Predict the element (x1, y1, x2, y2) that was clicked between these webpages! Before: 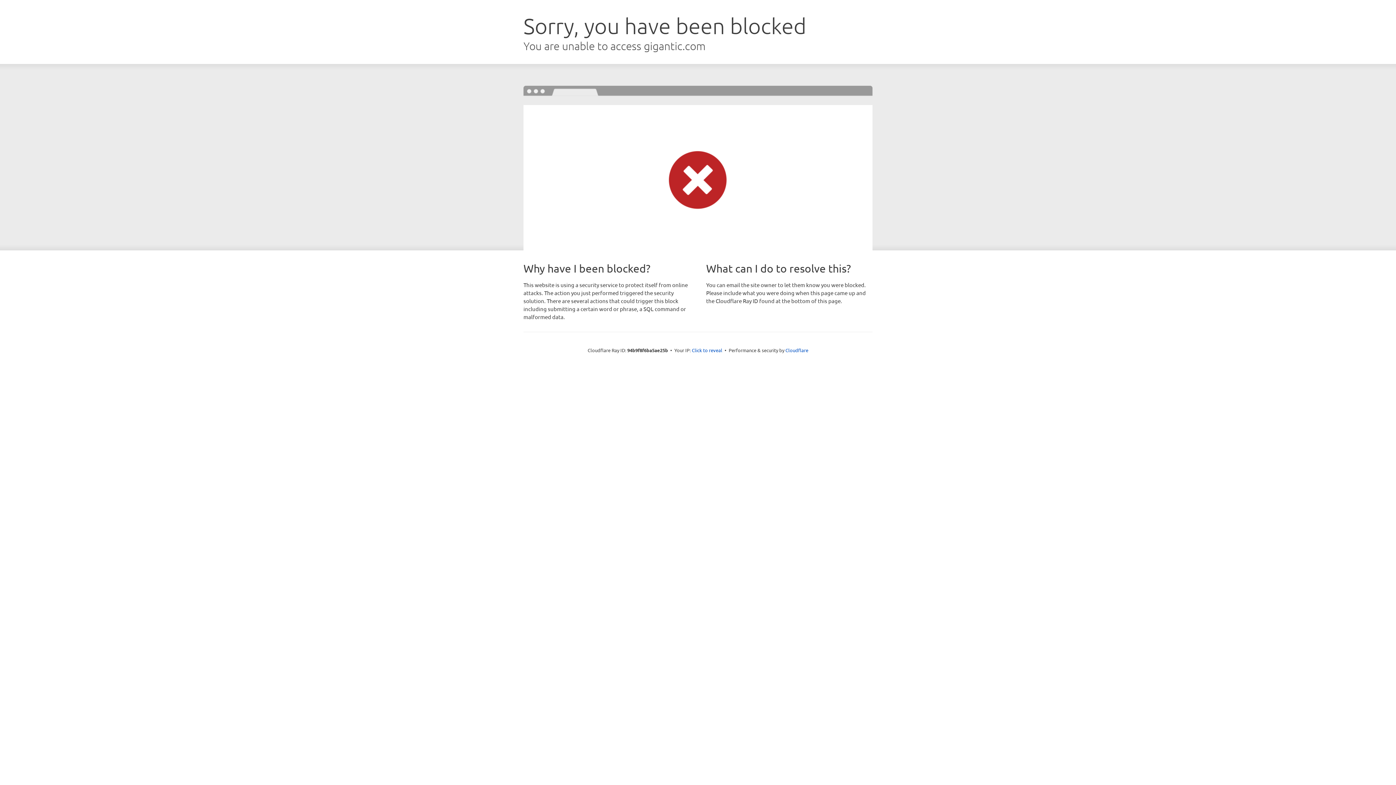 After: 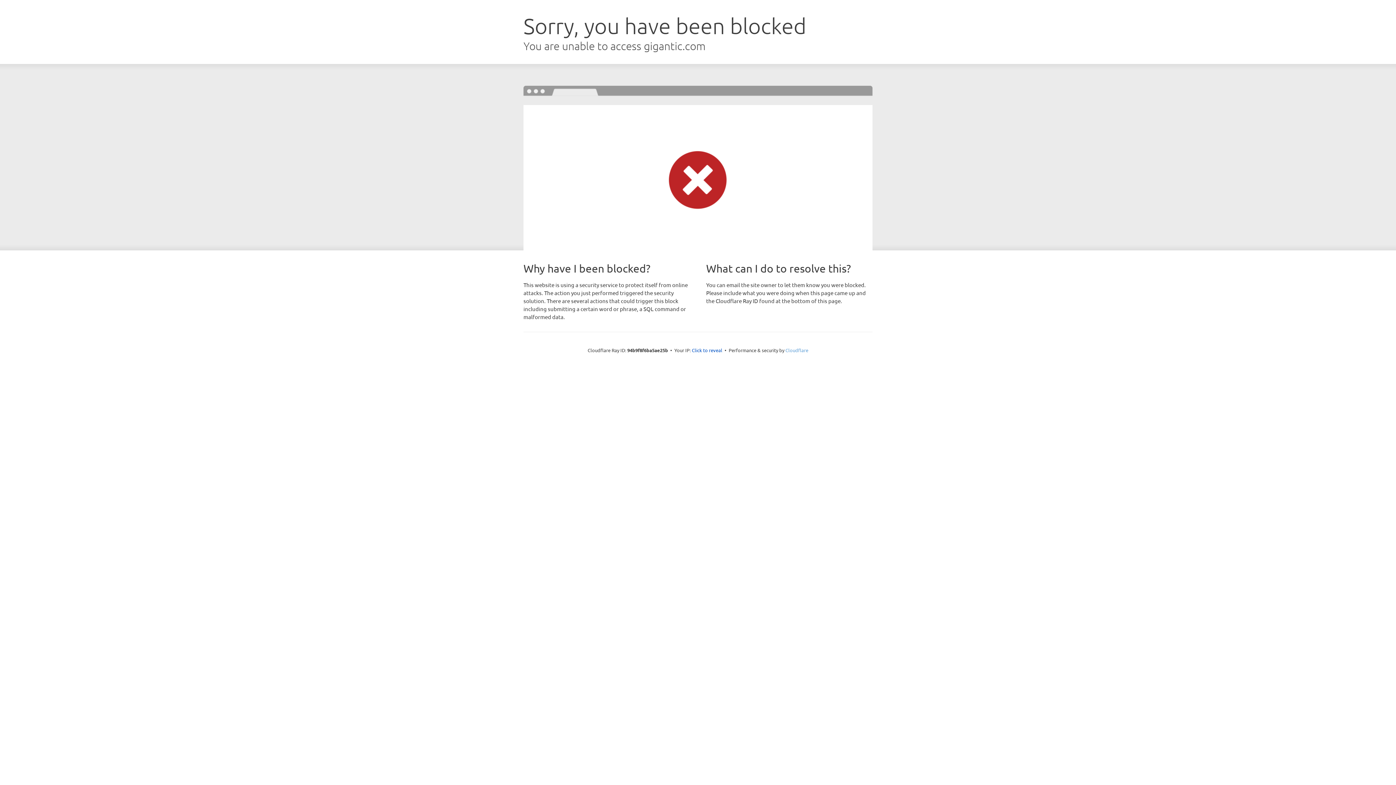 Action: label: Cloudflare bbox: (785, 347, 808, 353)